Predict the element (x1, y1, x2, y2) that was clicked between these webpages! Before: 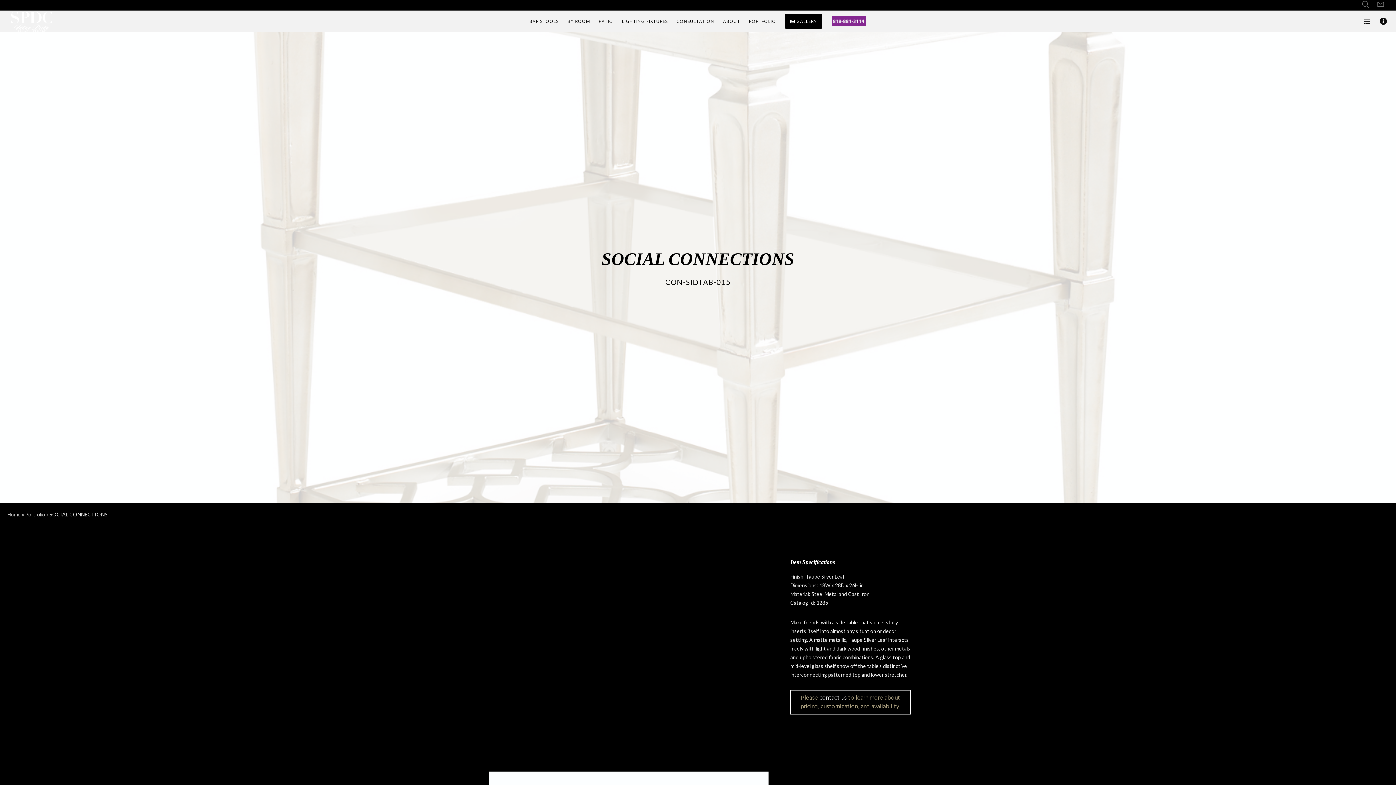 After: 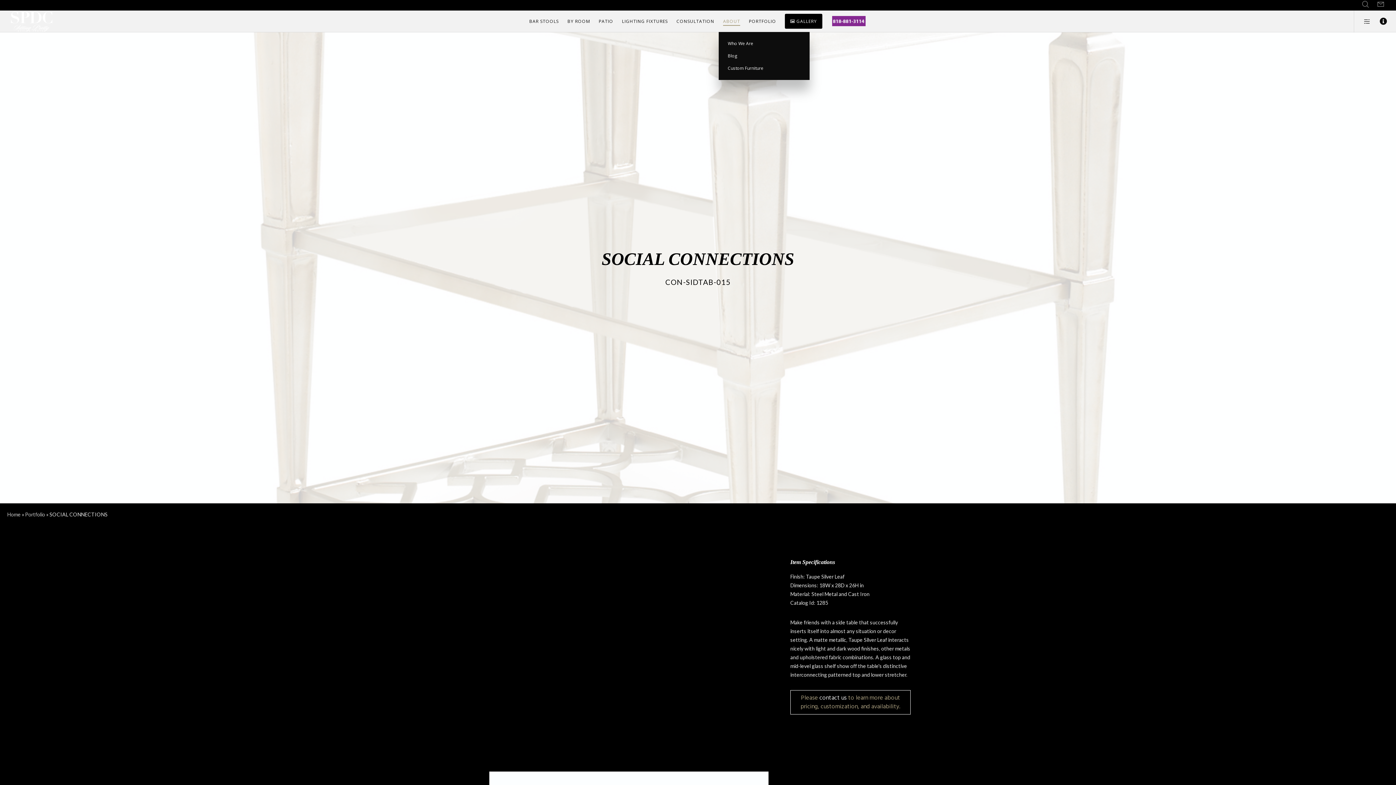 Action: label: ABOUT bbox: (718, 10, 744, 32)